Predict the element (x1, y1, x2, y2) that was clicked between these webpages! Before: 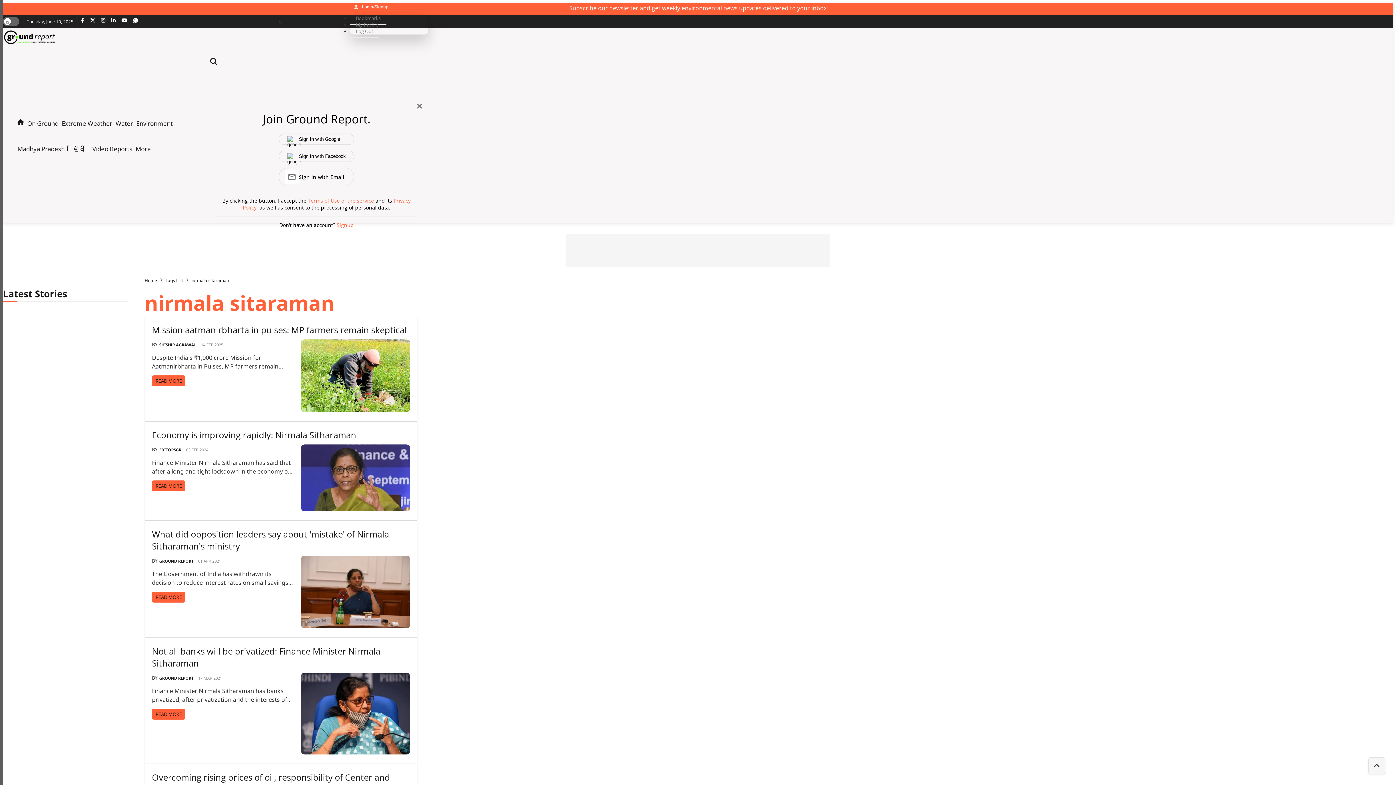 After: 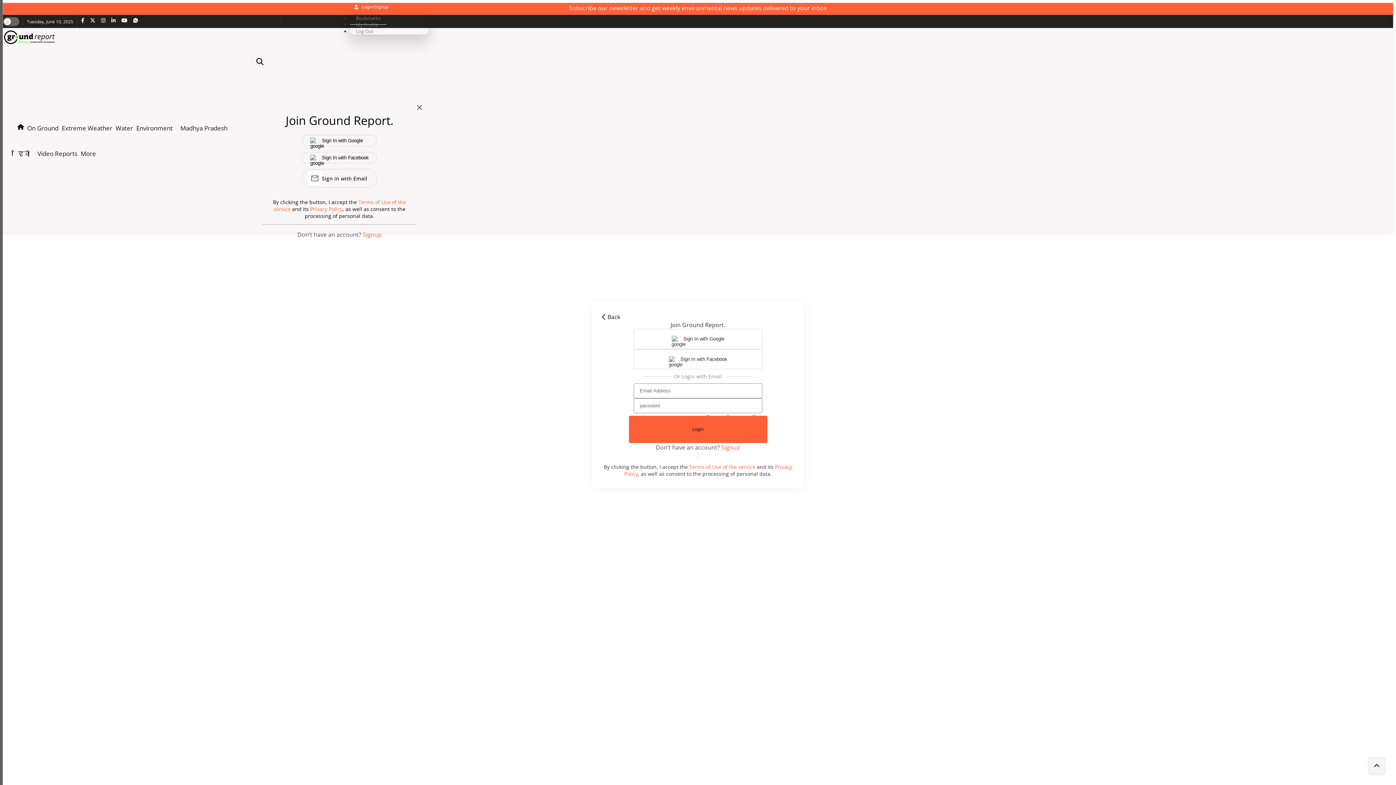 Action: label: Sign in with Email bbox: (285, 170, 348, 184)